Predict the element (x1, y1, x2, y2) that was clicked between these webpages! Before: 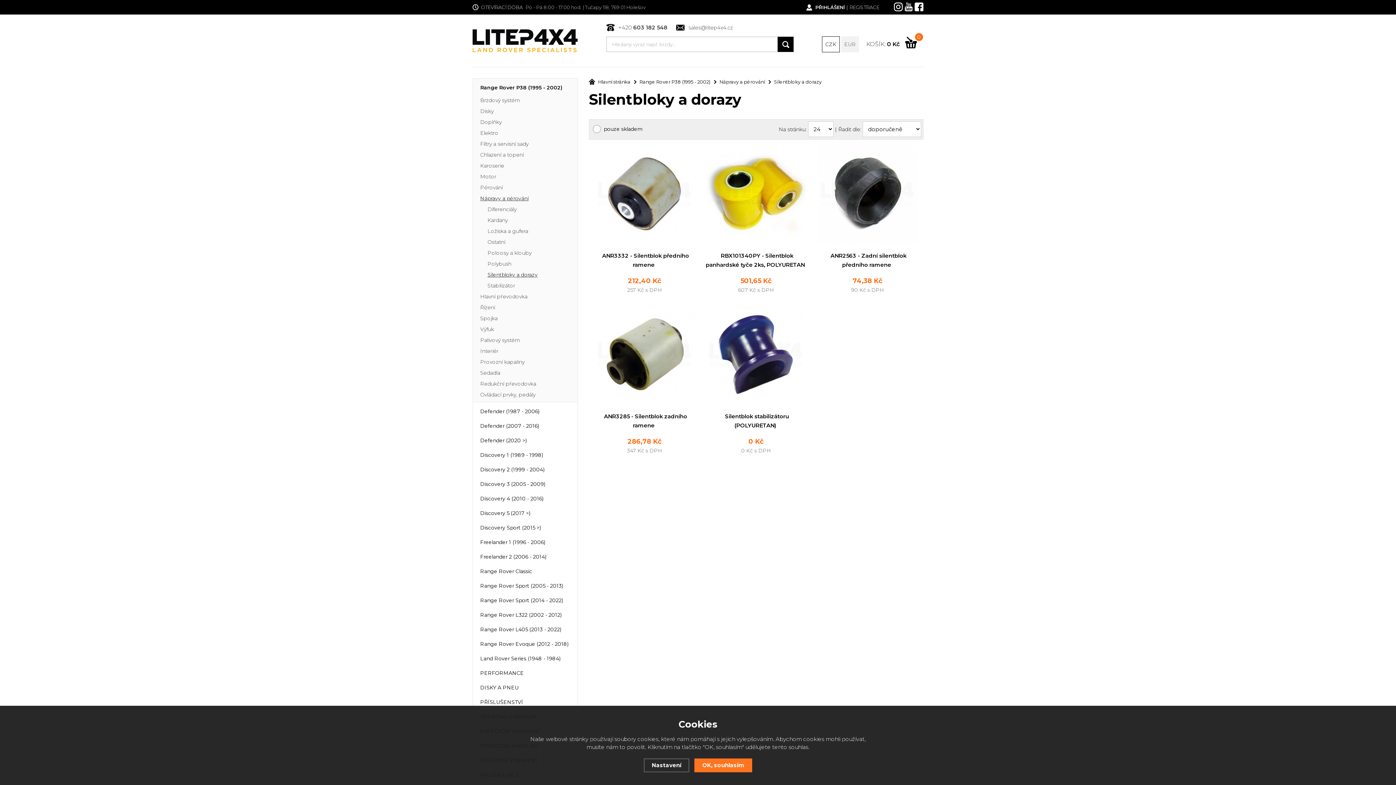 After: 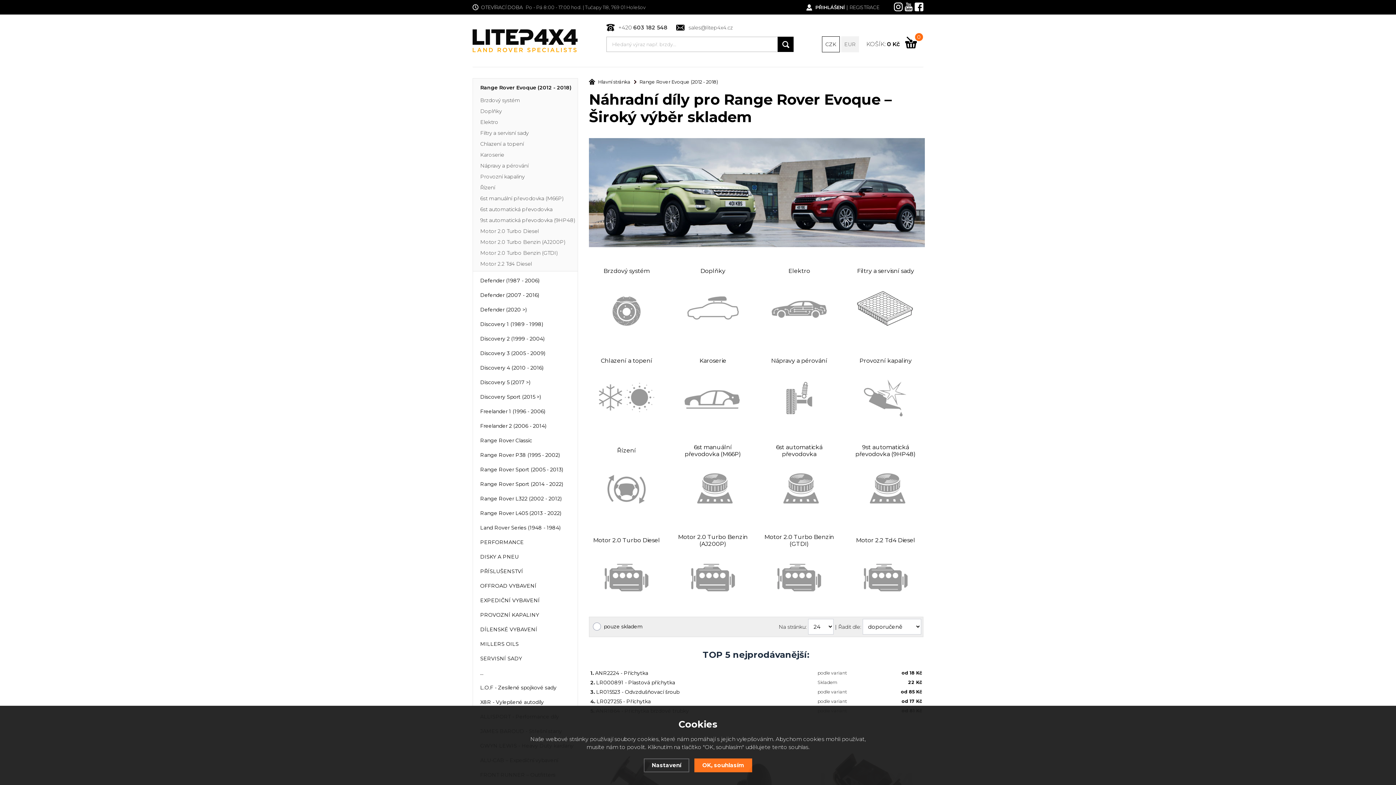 Action: bbox: (473, 637, 577, 651) label: Range Rover Evoque (2012 - 2018)